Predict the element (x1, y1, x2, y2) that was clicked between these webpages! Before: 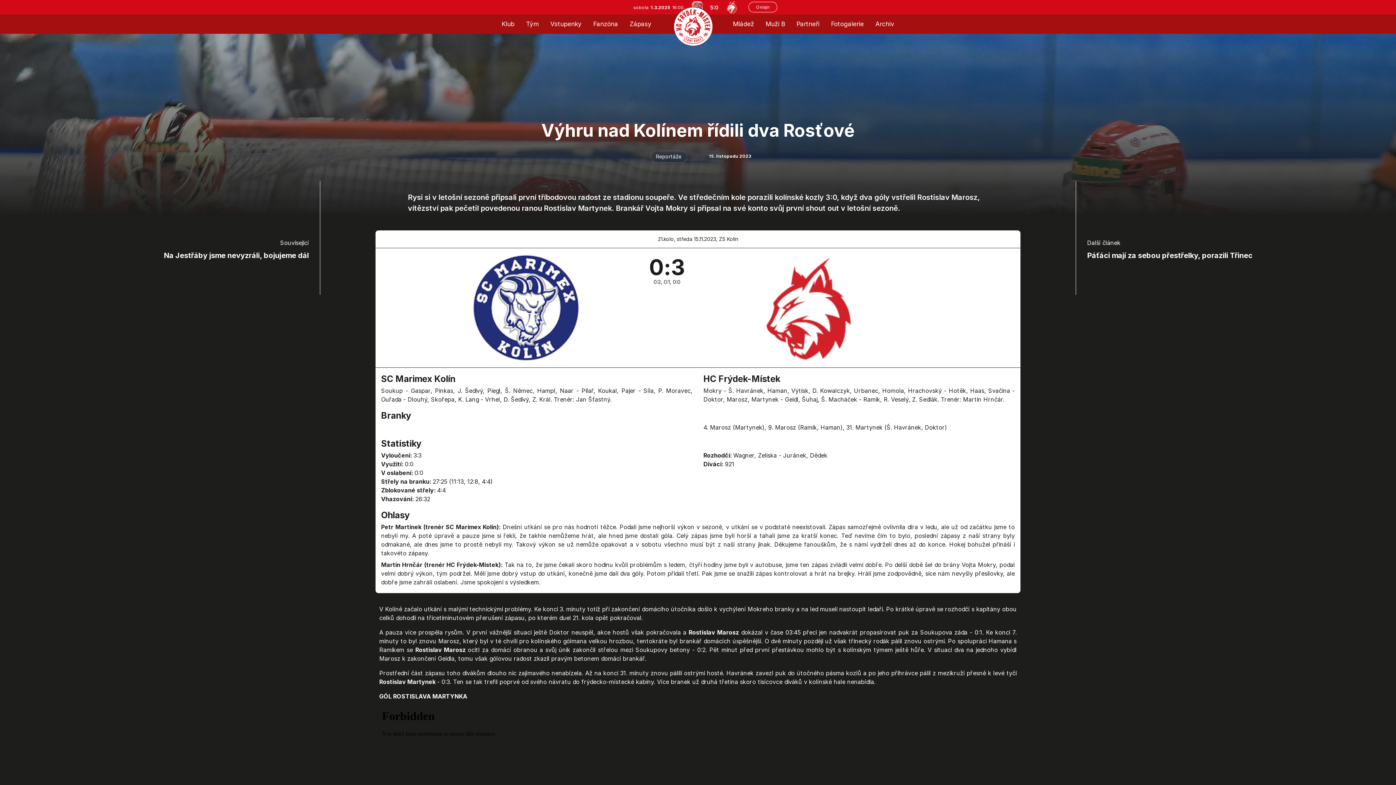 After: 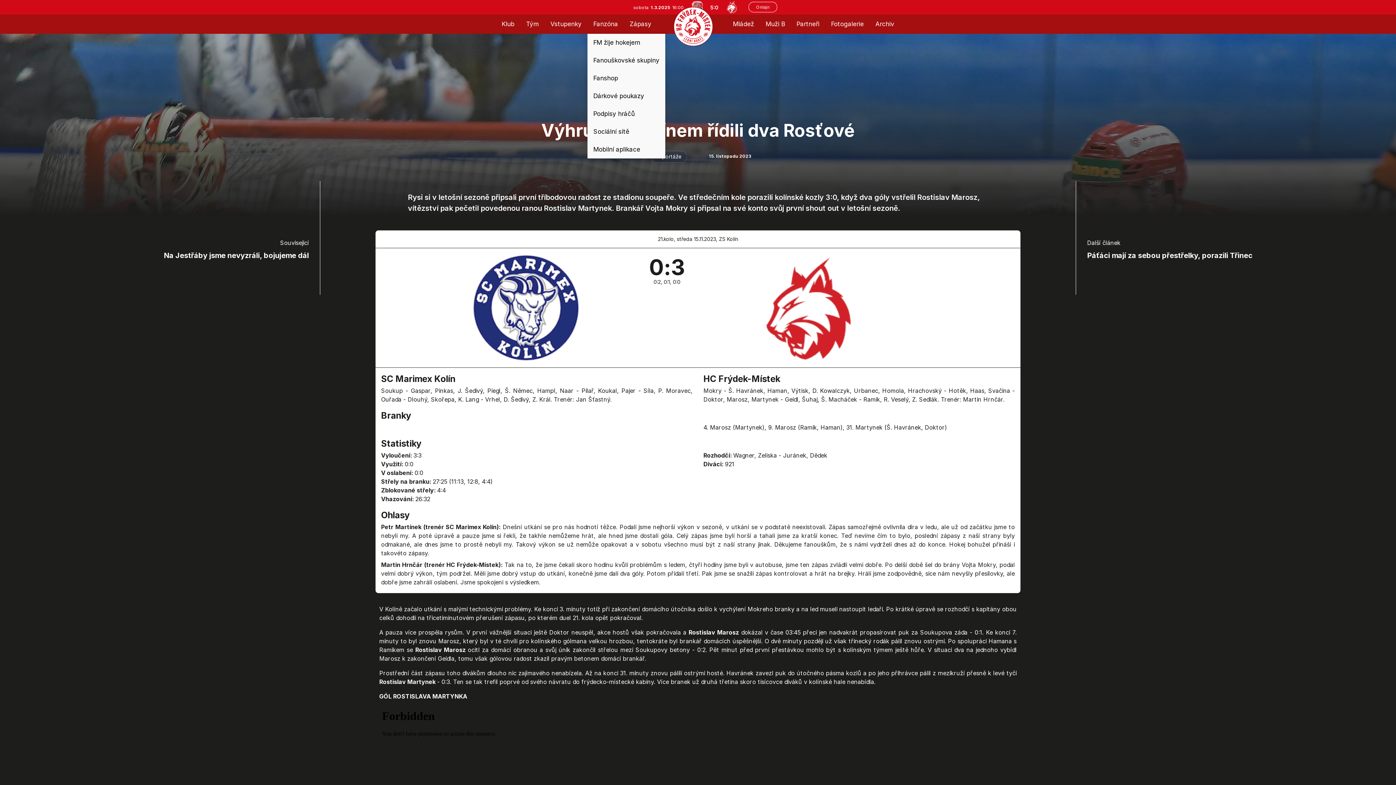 Action: bbox: (587, 14, 624, 33) label: Fanzóna